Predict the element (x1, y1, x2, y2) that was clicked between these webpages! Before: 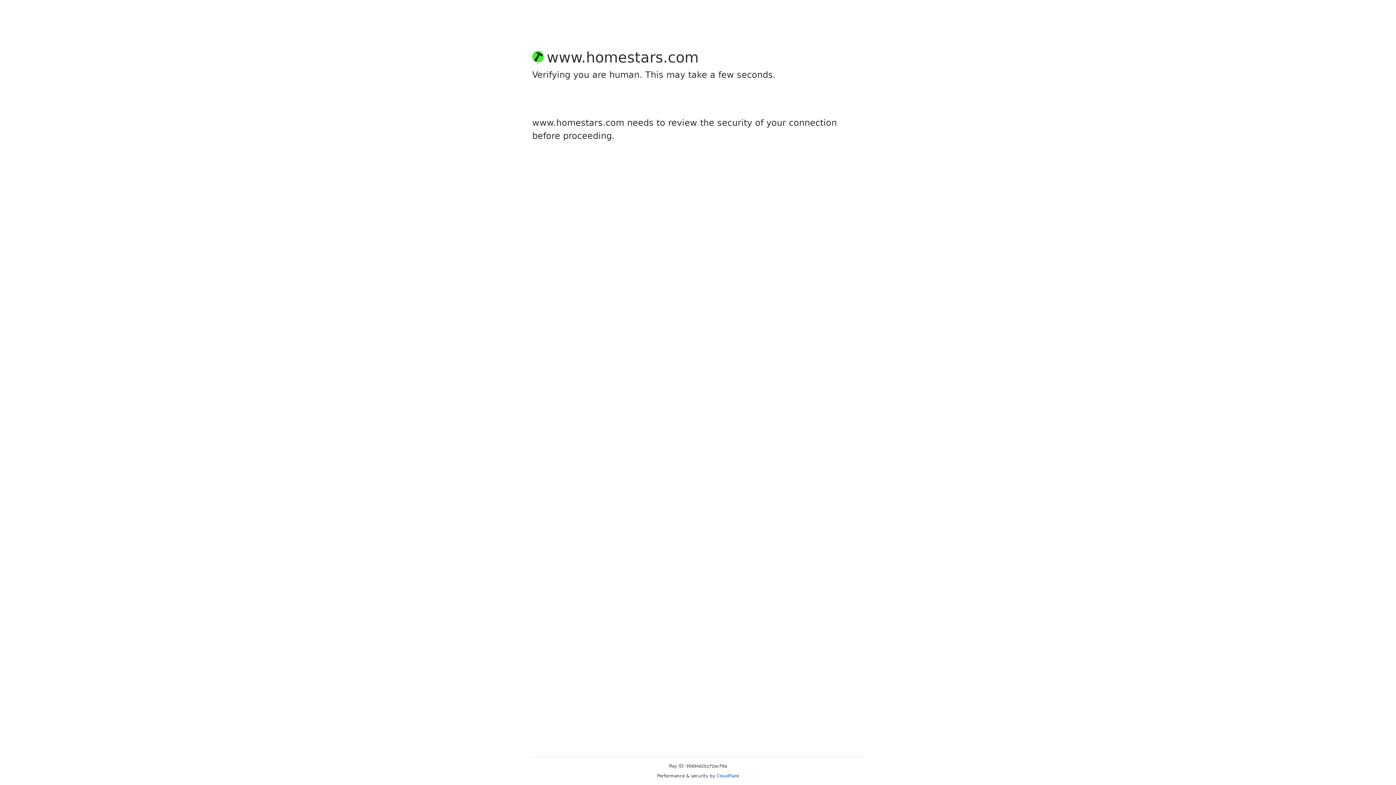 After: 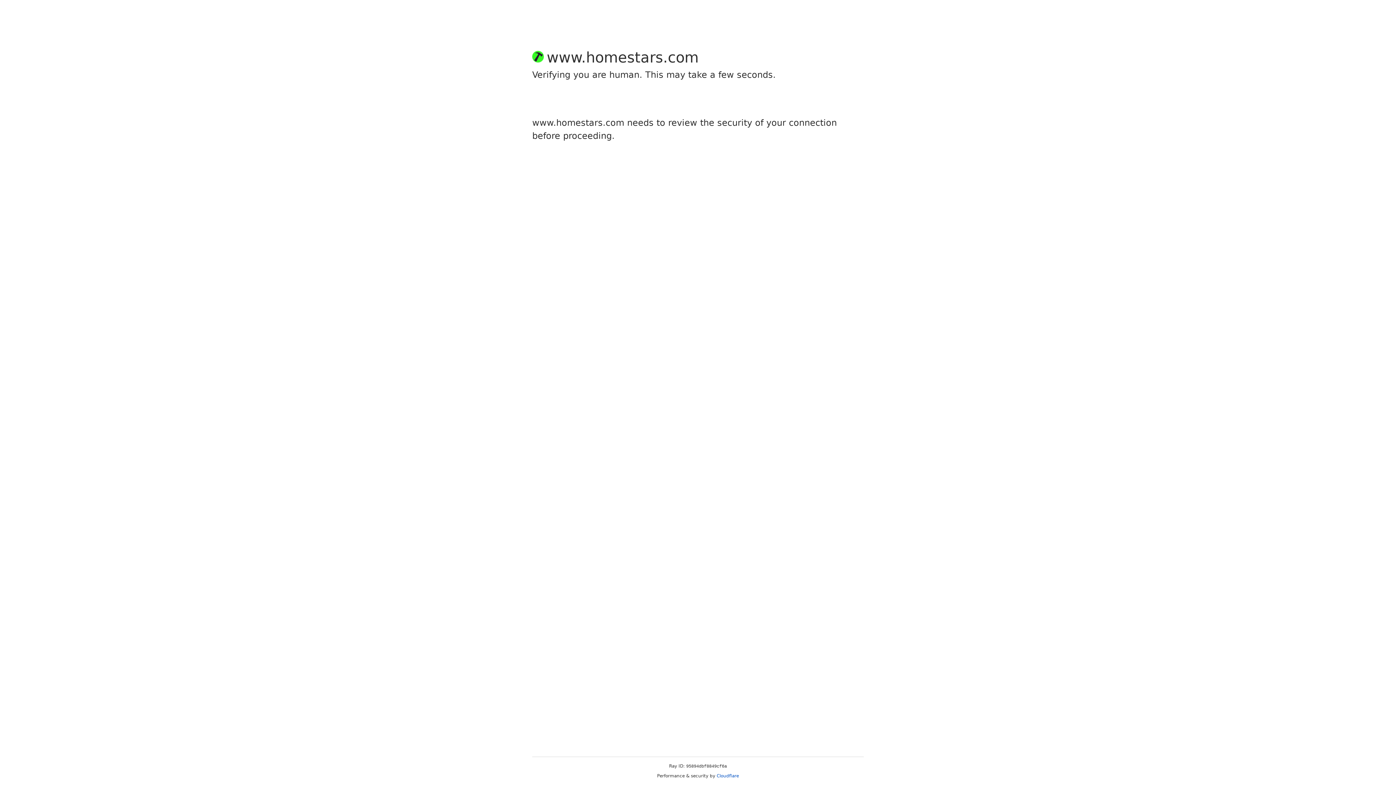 Action: label: Cloudflare bbox: (716, 773, 739, 778)